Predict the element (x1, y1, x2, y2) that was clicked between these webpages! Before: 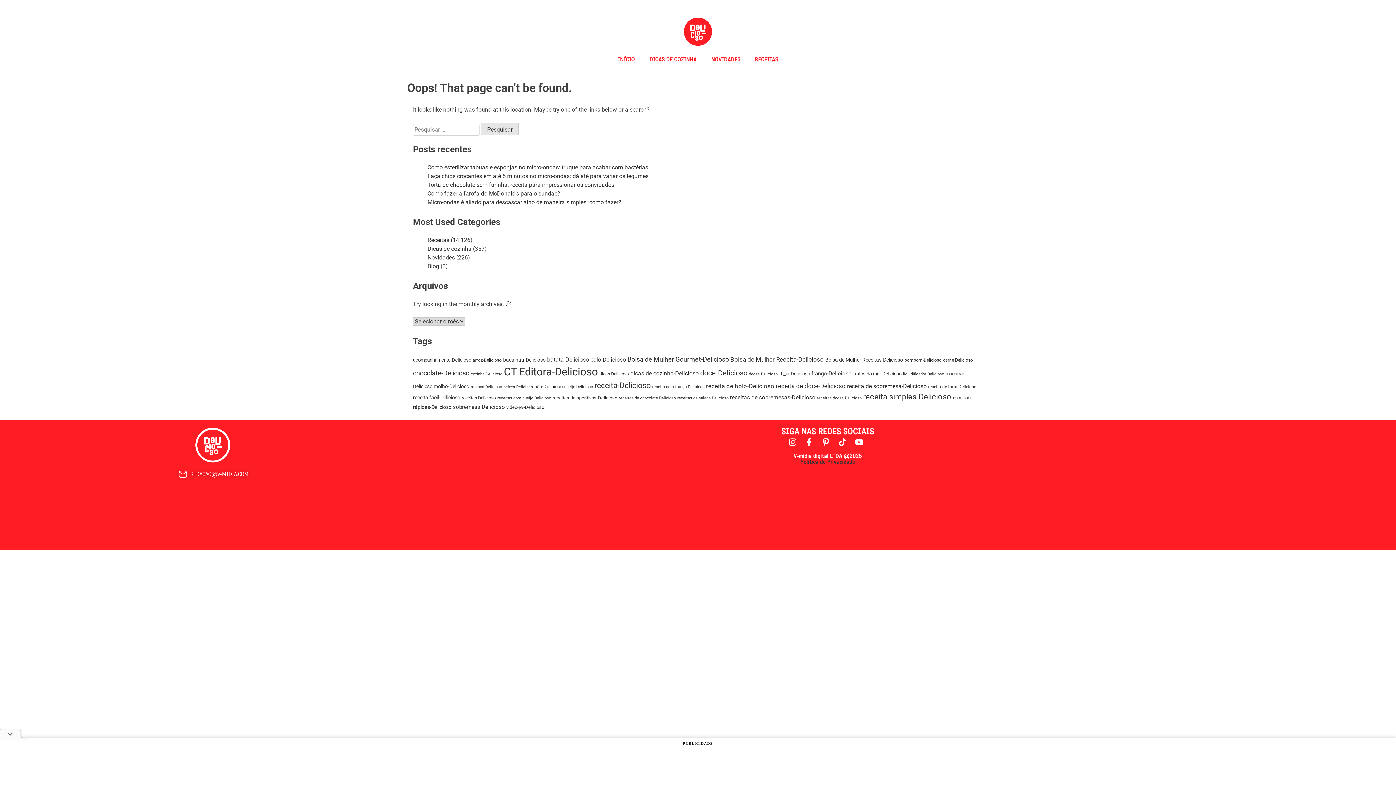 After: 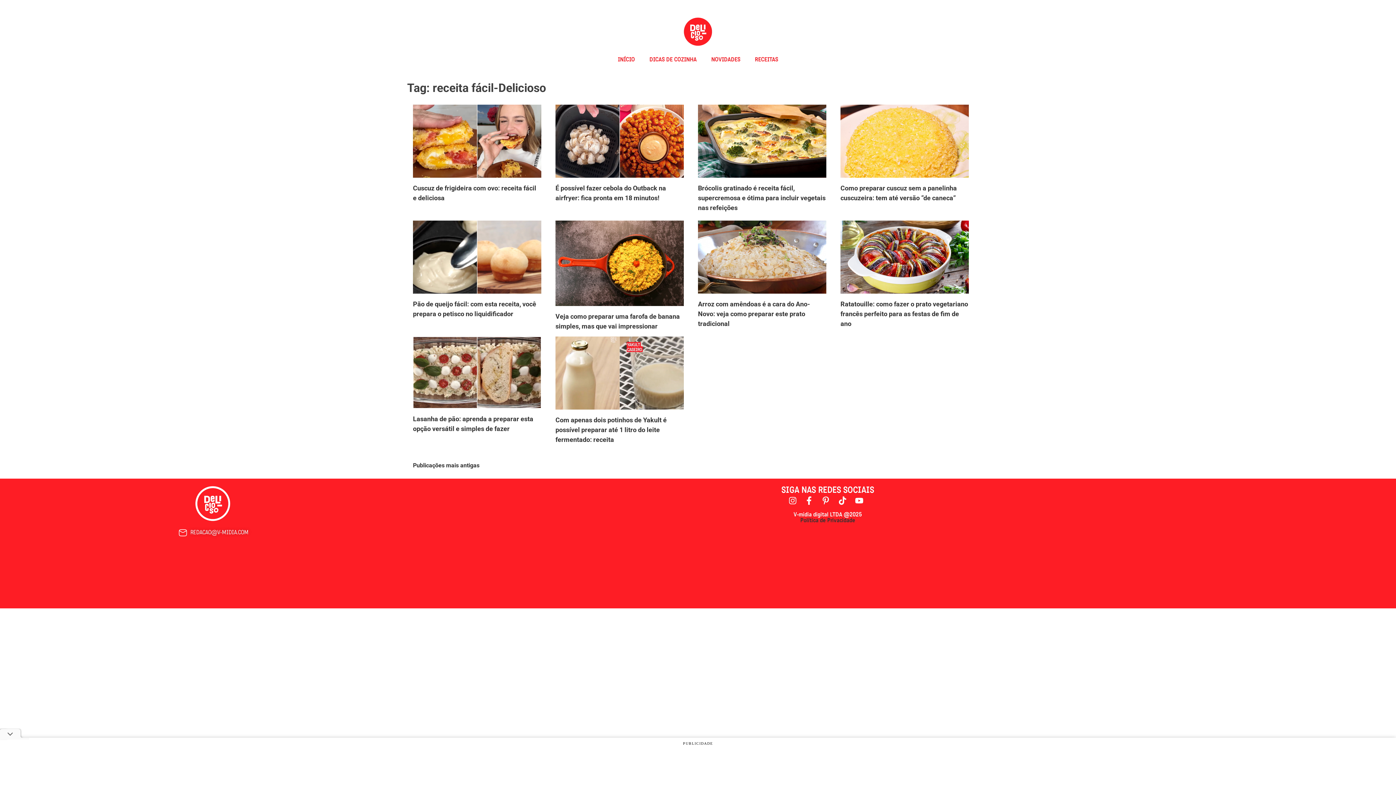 Action: bbox: (413, 395, 460, 400) label: receita fácil-Delicioso (302 itens)